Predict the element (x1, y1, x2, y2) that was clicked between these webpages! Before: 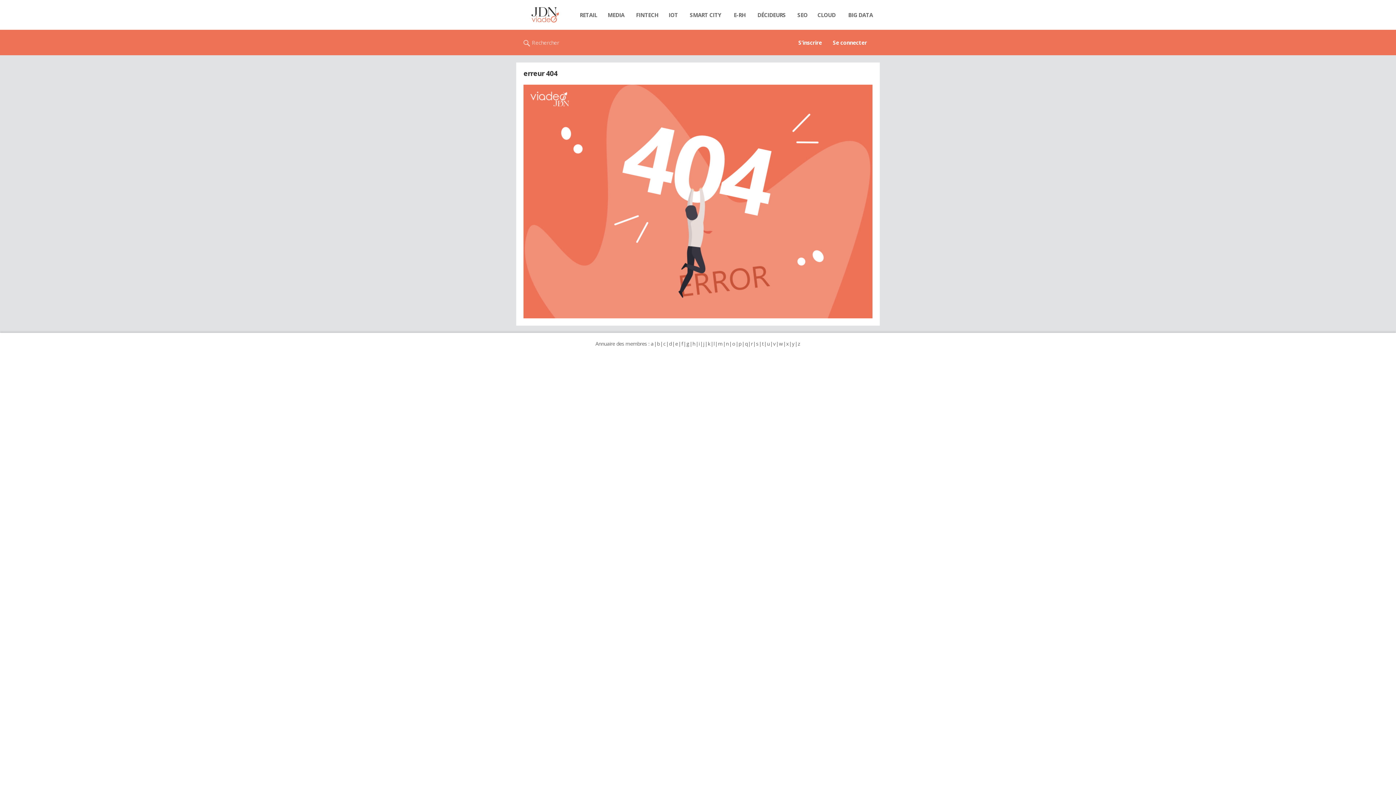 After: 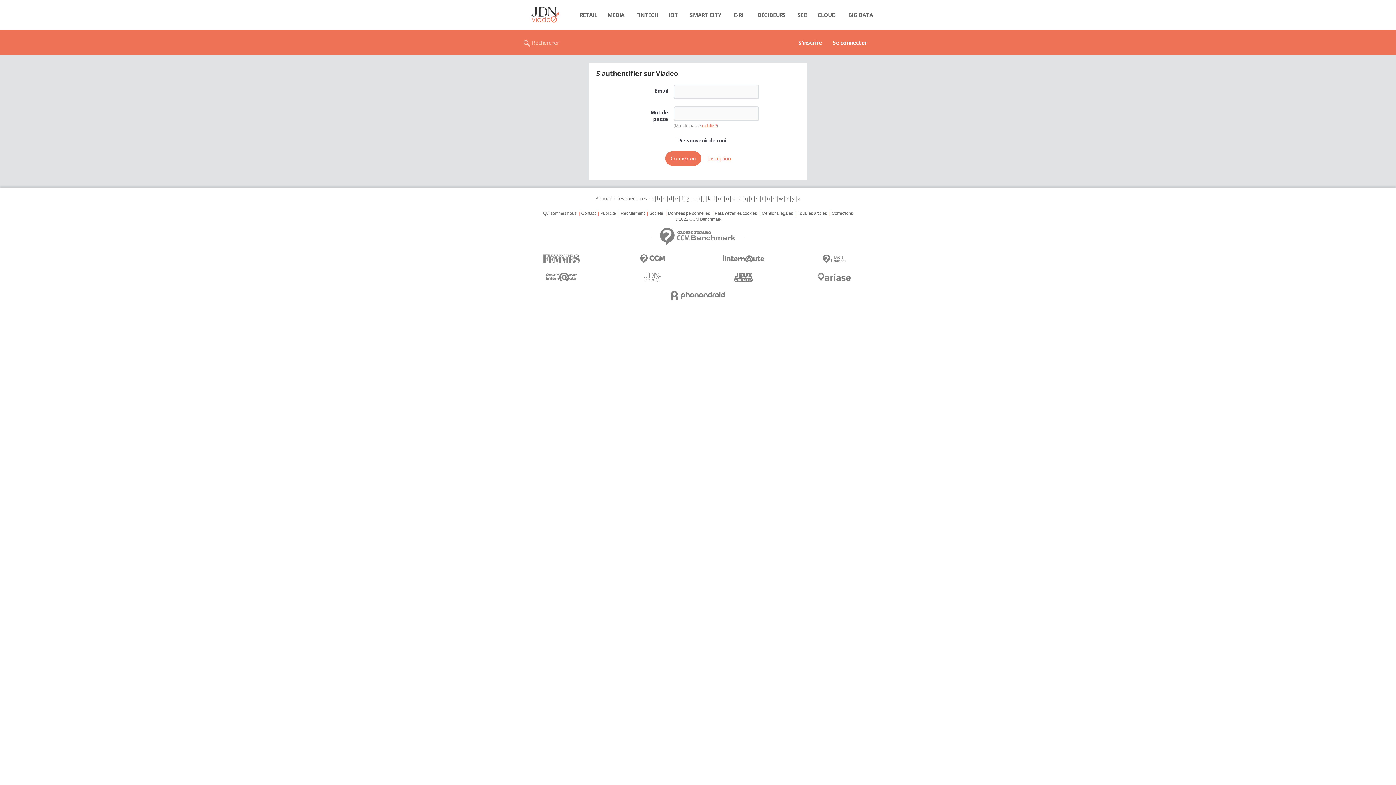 Action: label: Se connecter bbox: (827, 29, 872, 55)